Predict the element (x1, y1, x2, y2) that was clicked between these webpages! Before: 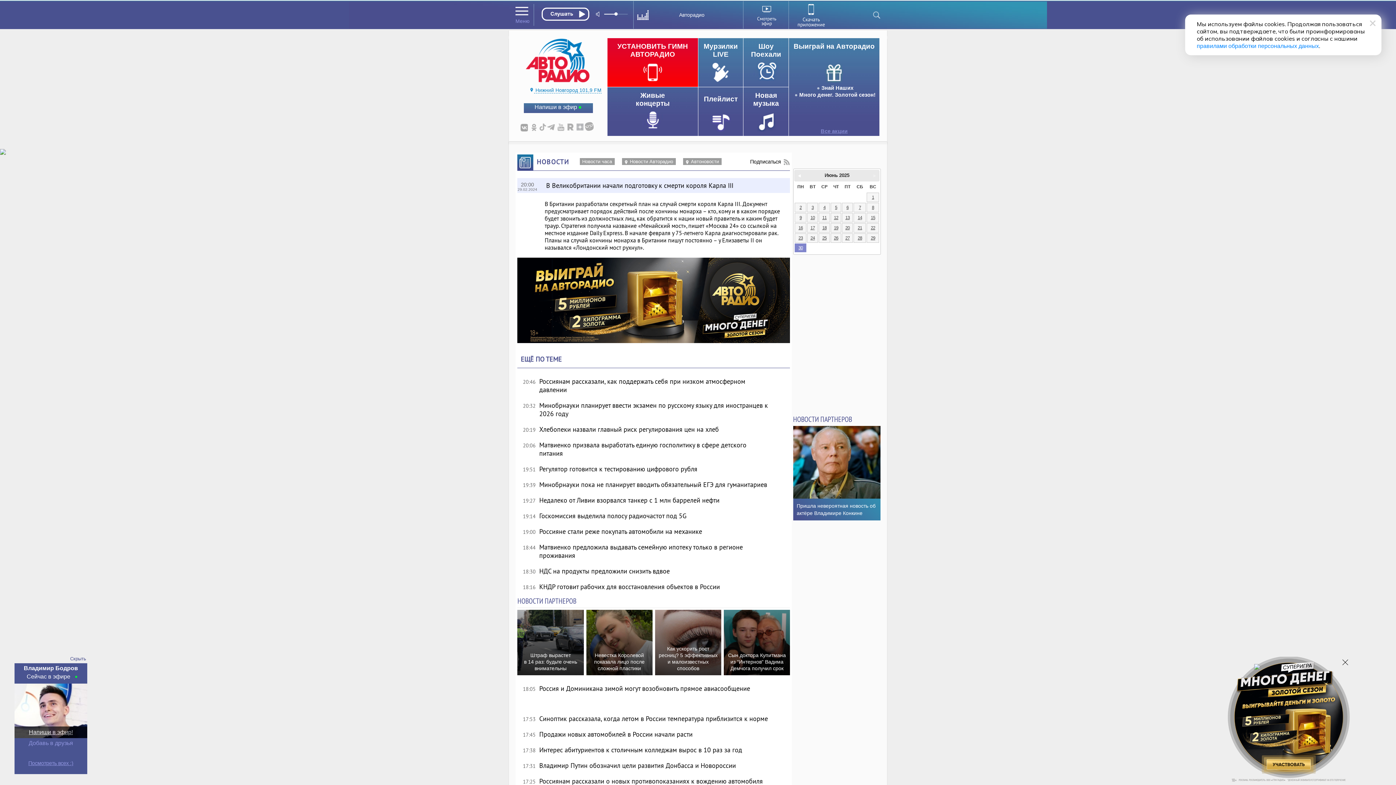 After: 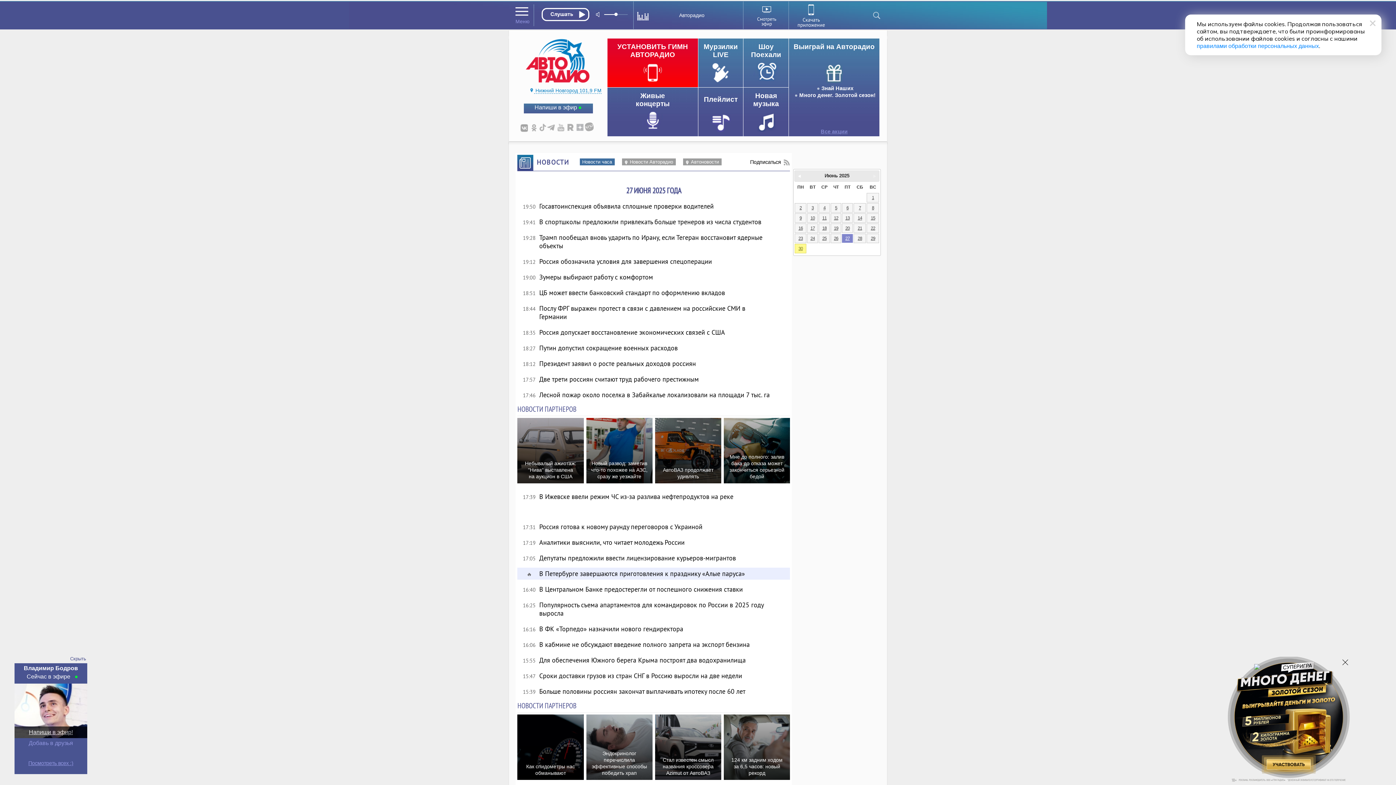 Action: bbox: (842, 233, 853, 242) label: 27